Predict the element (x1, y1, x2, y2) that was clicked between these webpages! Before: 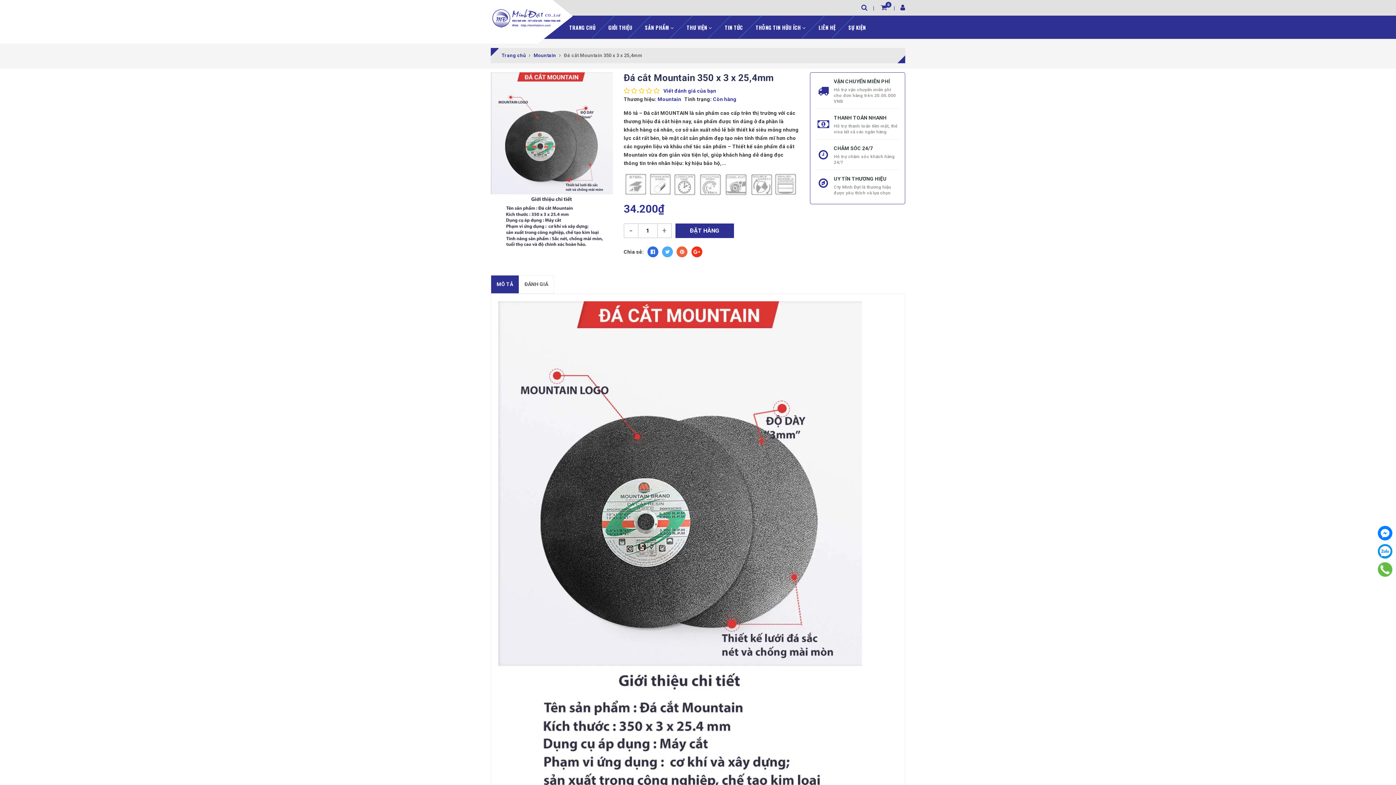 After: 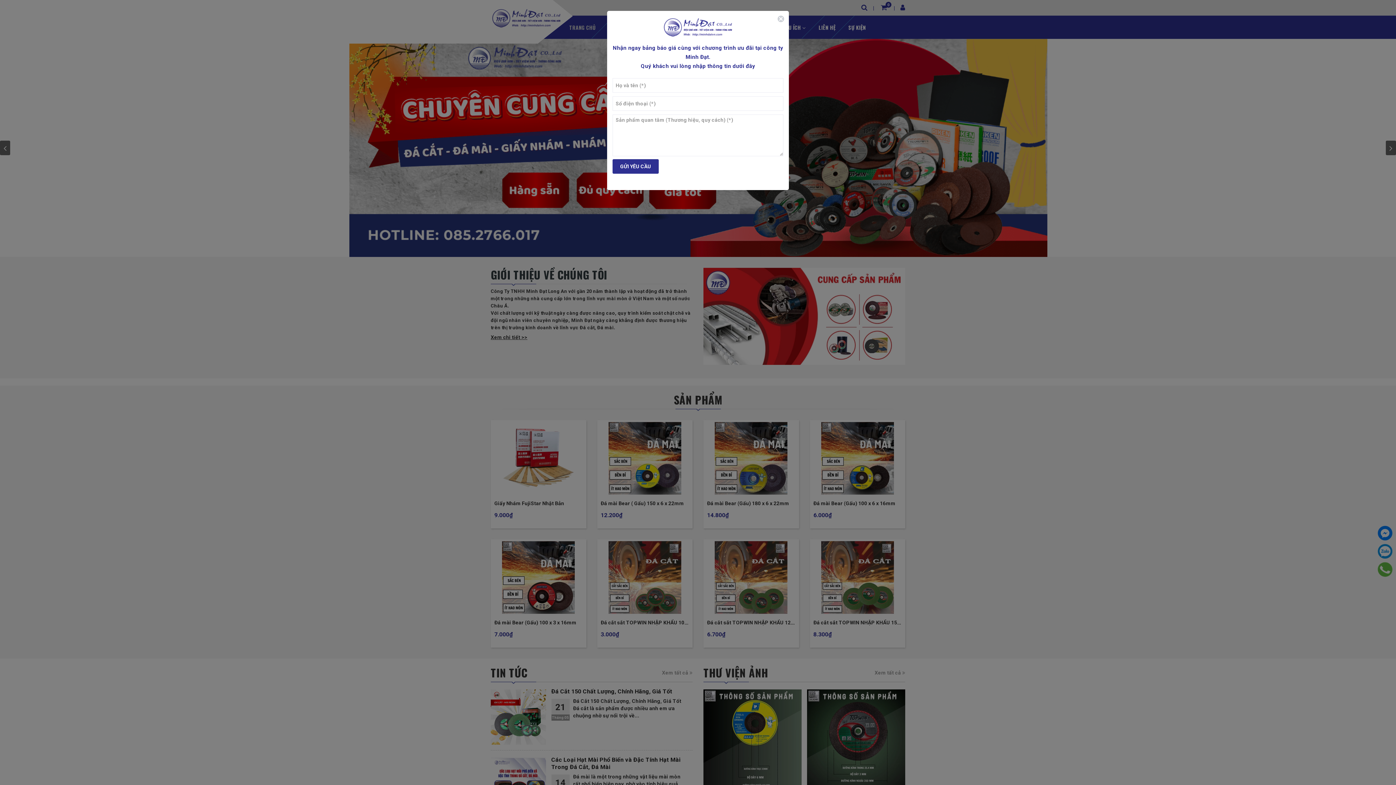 Action: bbox: (501, 52, 525, 58) label: Trang chủ